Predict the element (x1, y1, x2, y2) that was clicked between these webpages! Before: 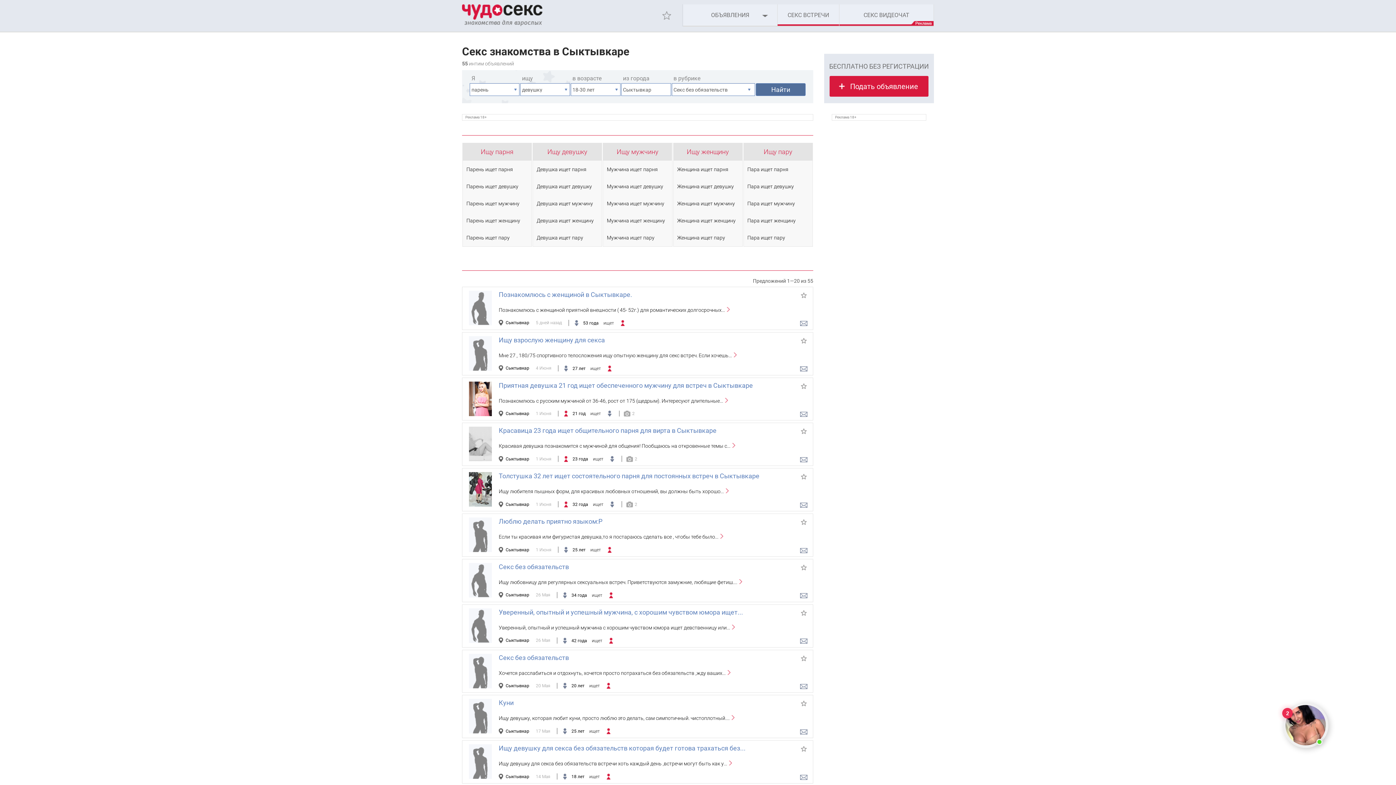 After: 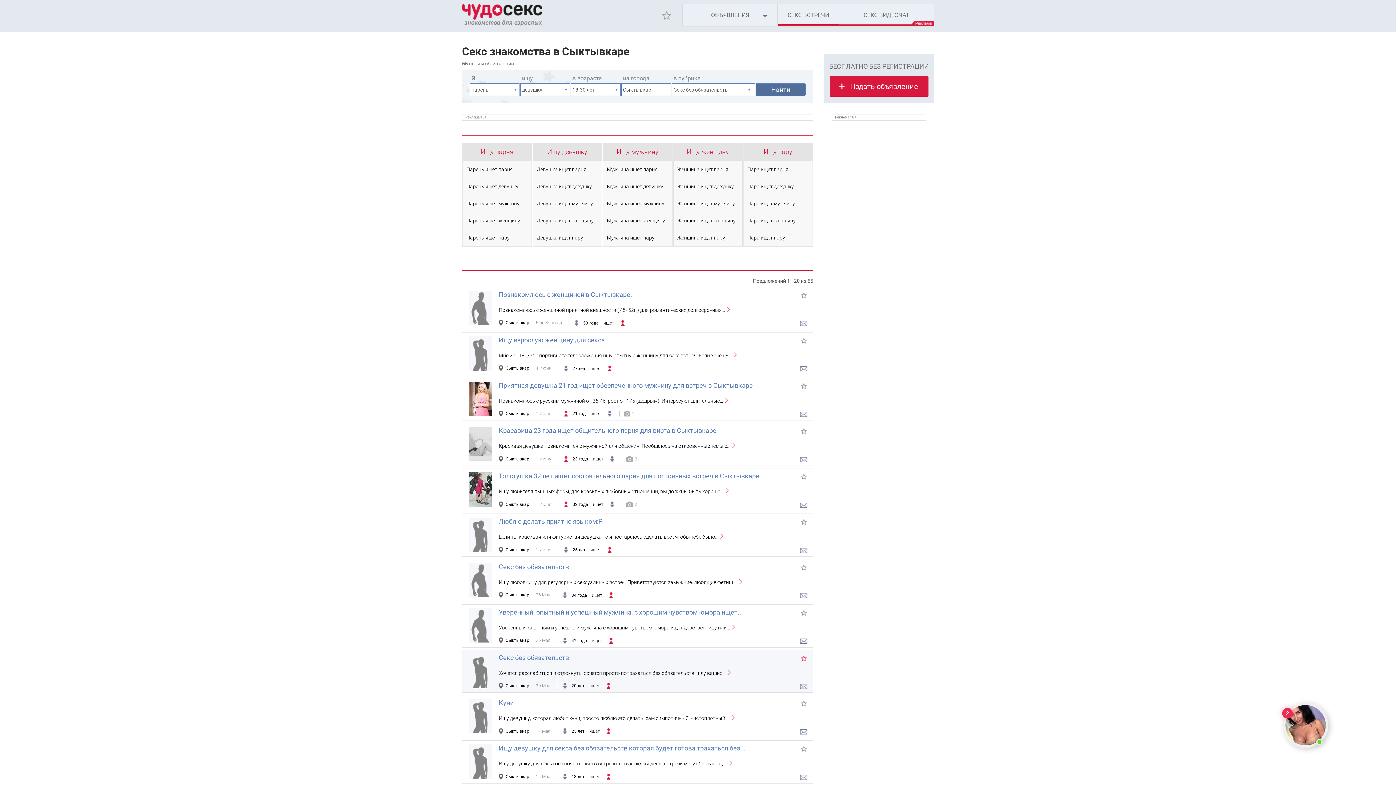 Action: bbox: (800, 654, 808, 662)